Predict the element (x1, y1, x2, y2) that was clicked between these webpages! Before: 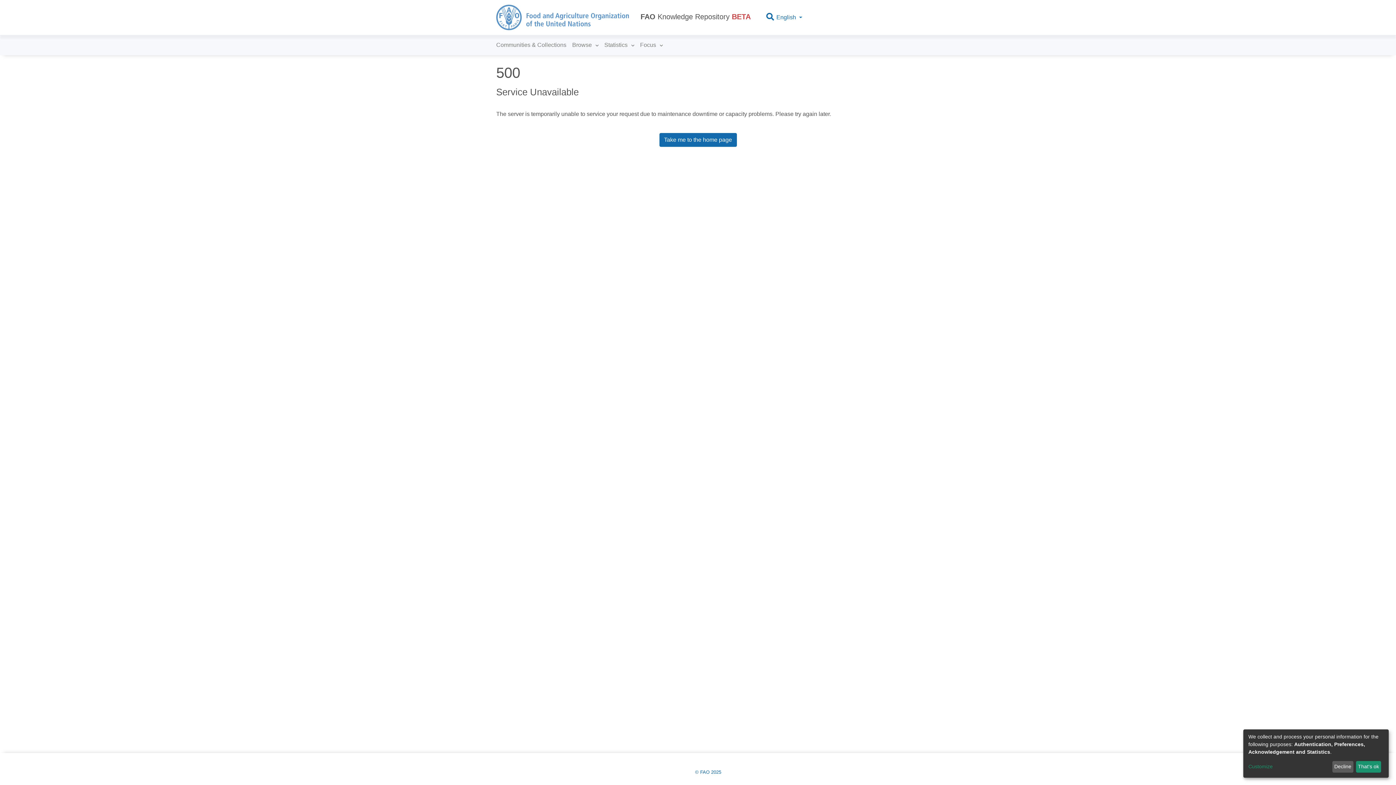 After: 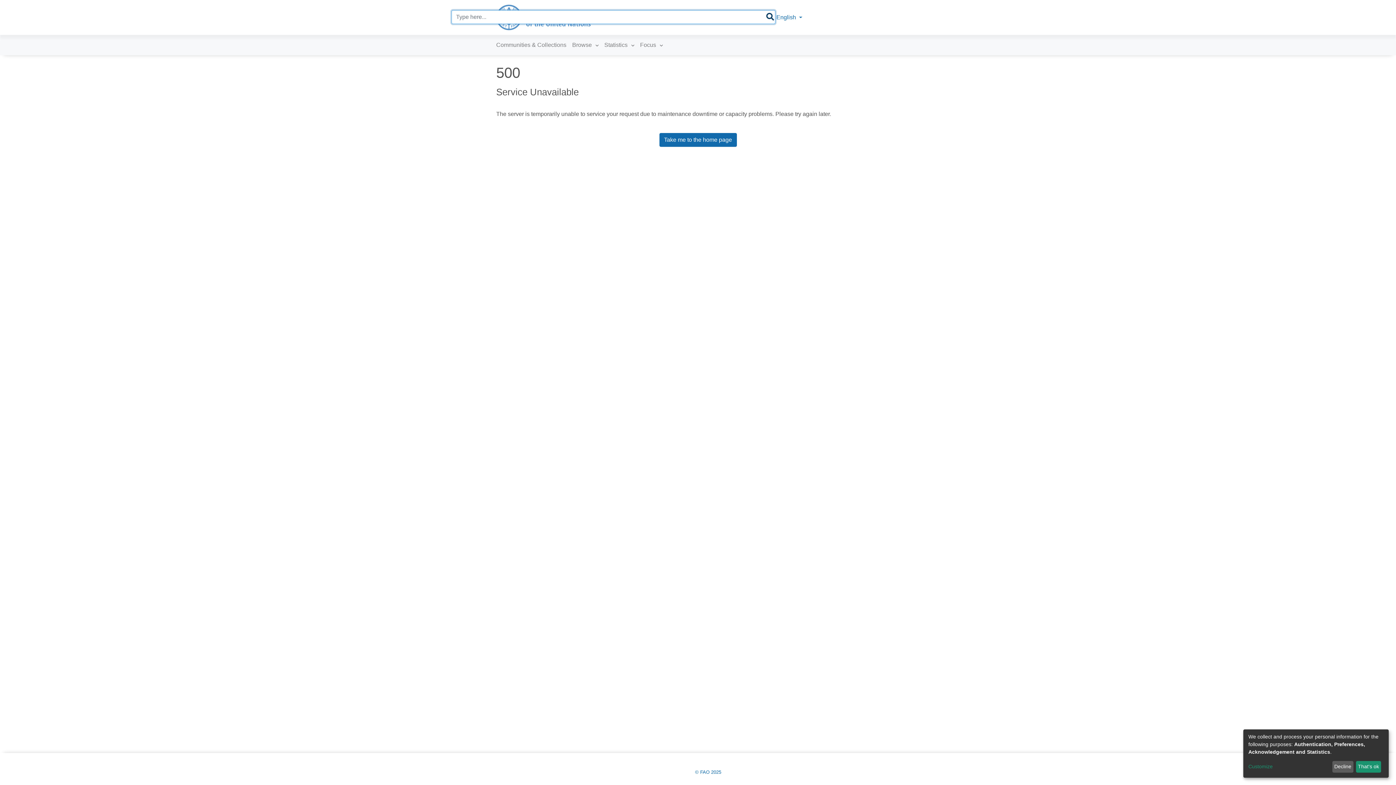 Action: bbox: (765, 14, 775, 20)